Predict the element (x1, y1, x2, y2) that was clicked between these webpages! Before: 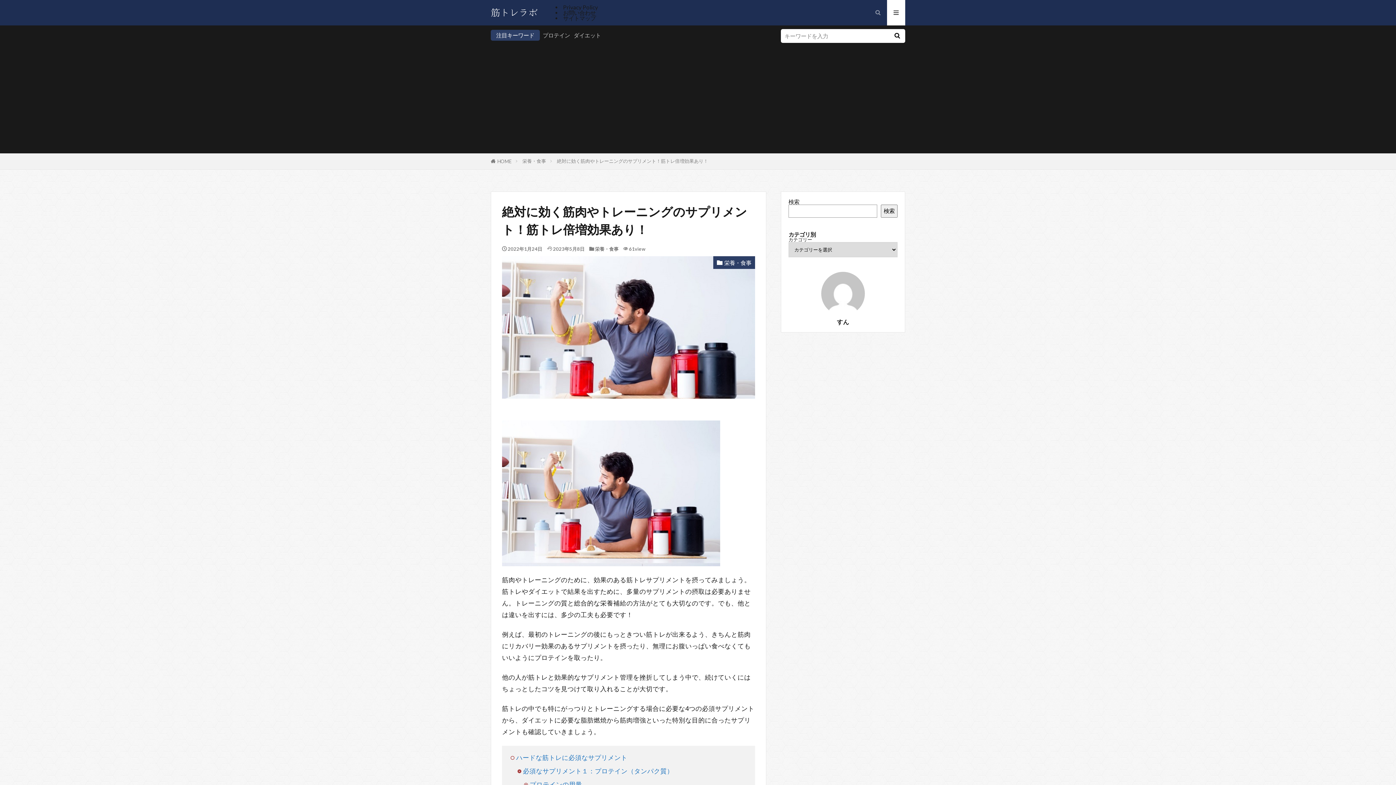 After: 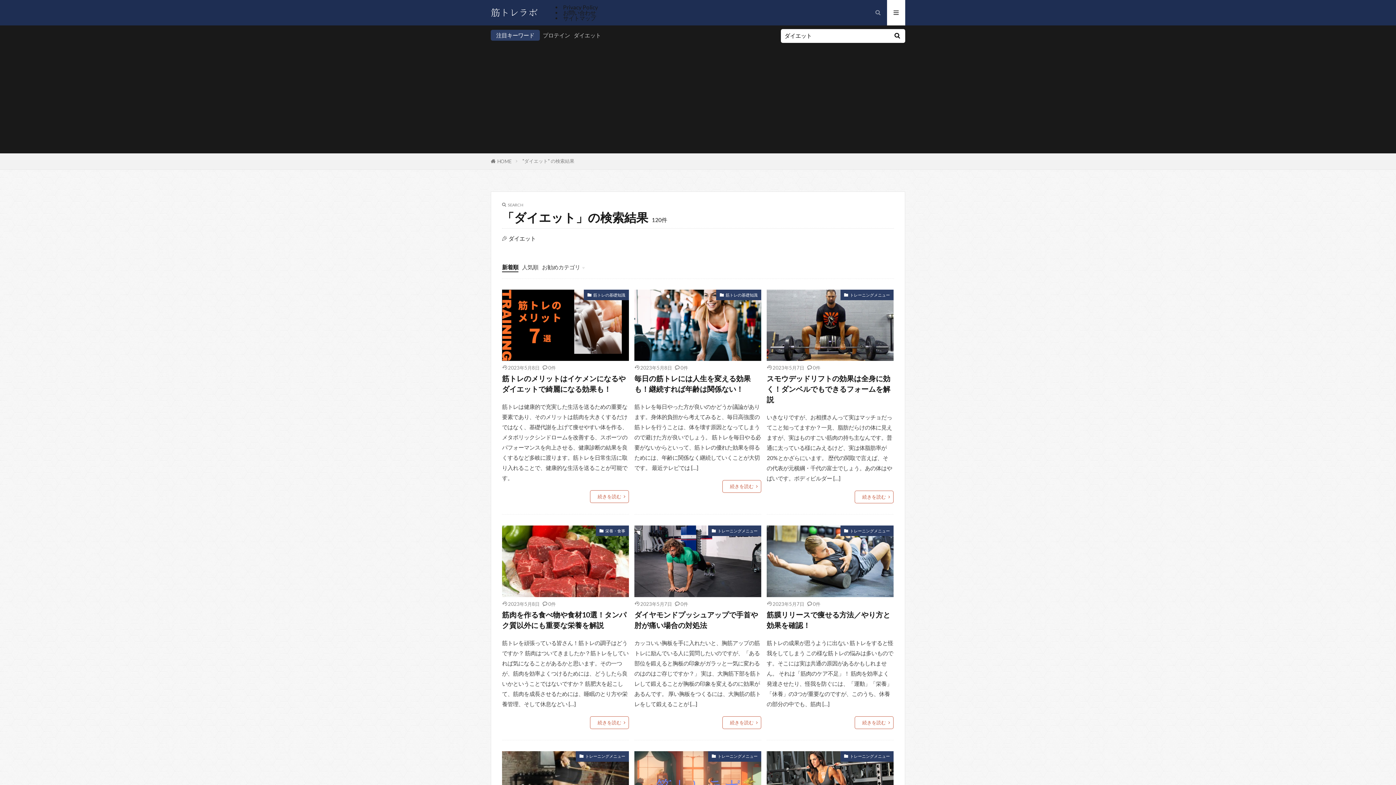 Action: label: ダイエット bbox: (573, 32, 601, 38)